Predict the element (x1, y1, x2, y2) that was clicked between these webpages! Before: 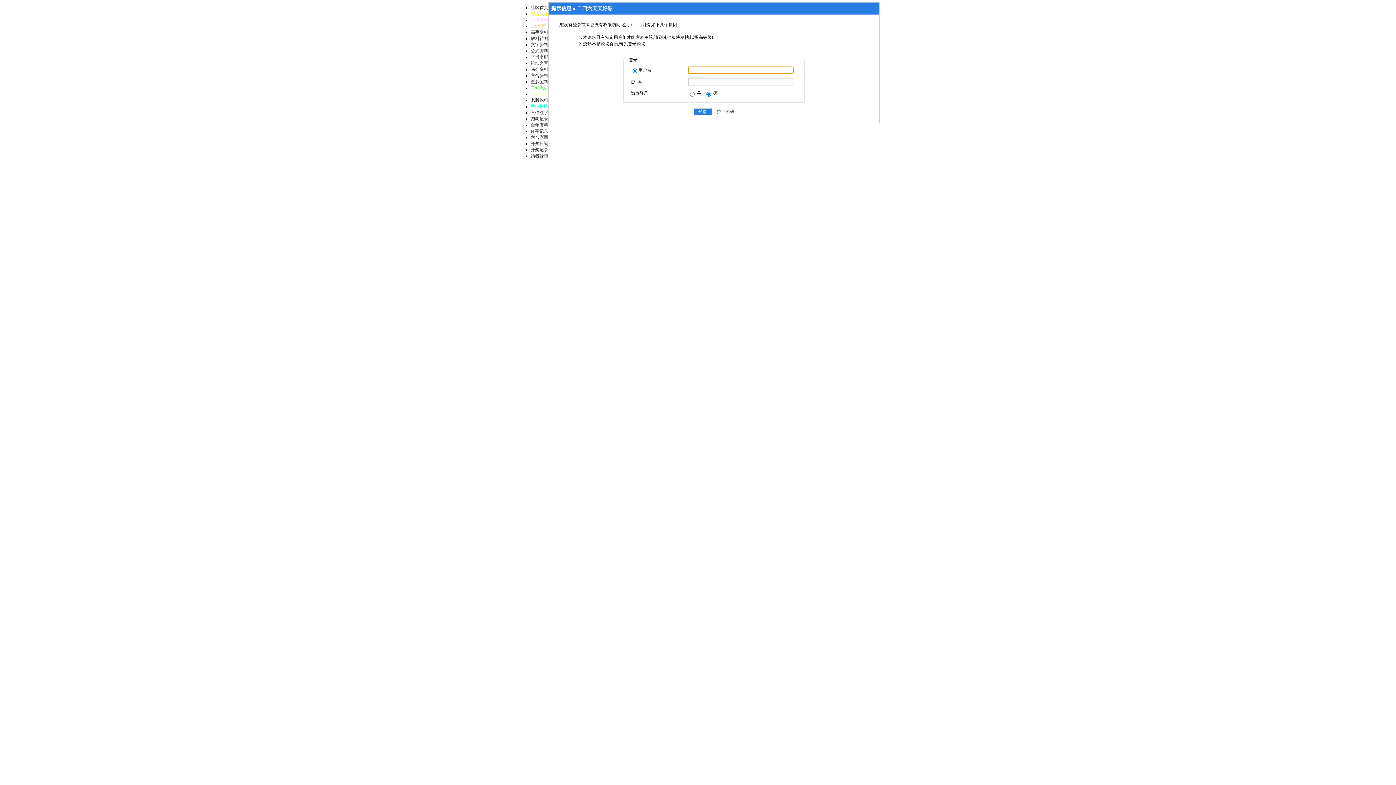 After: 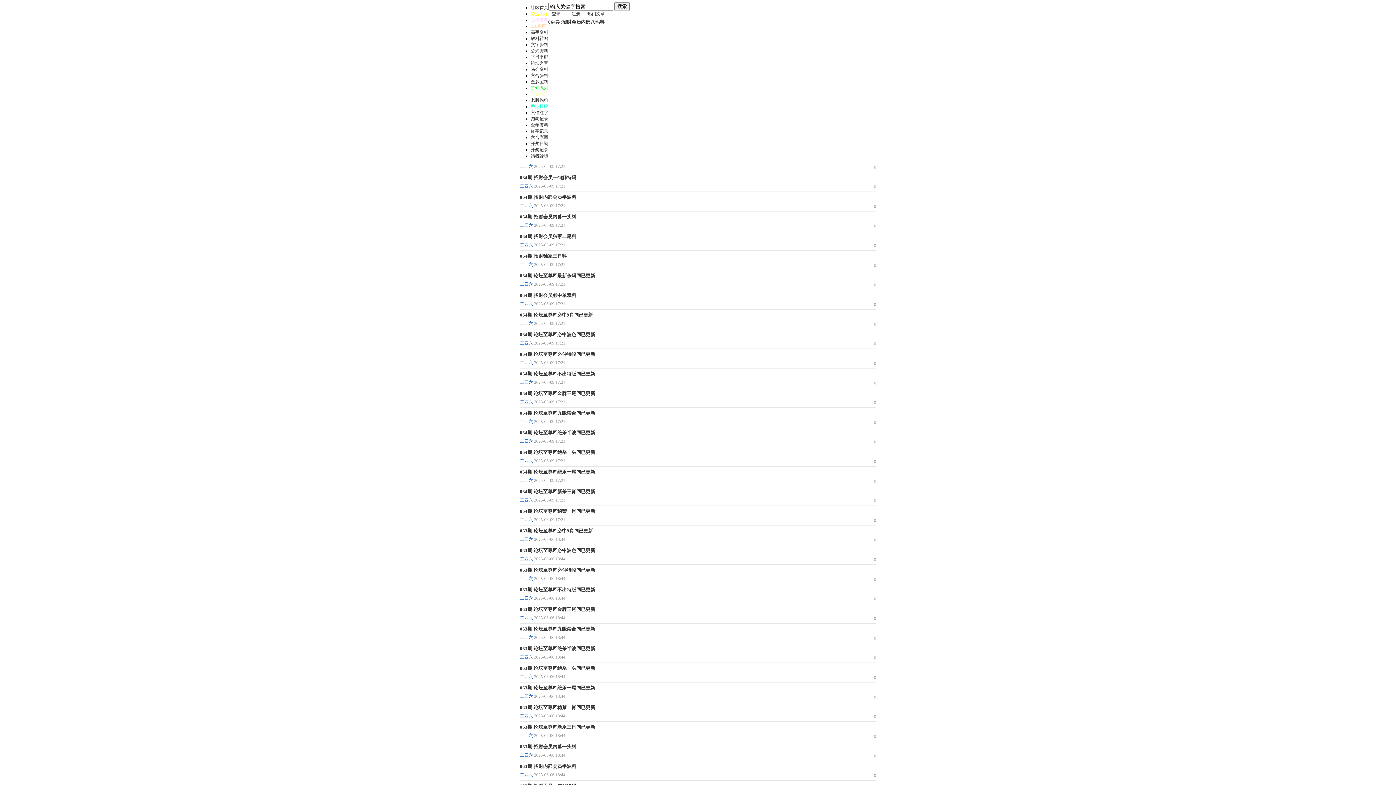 Action: label: 了知系列 bbox: (530, 85, 548, 90)